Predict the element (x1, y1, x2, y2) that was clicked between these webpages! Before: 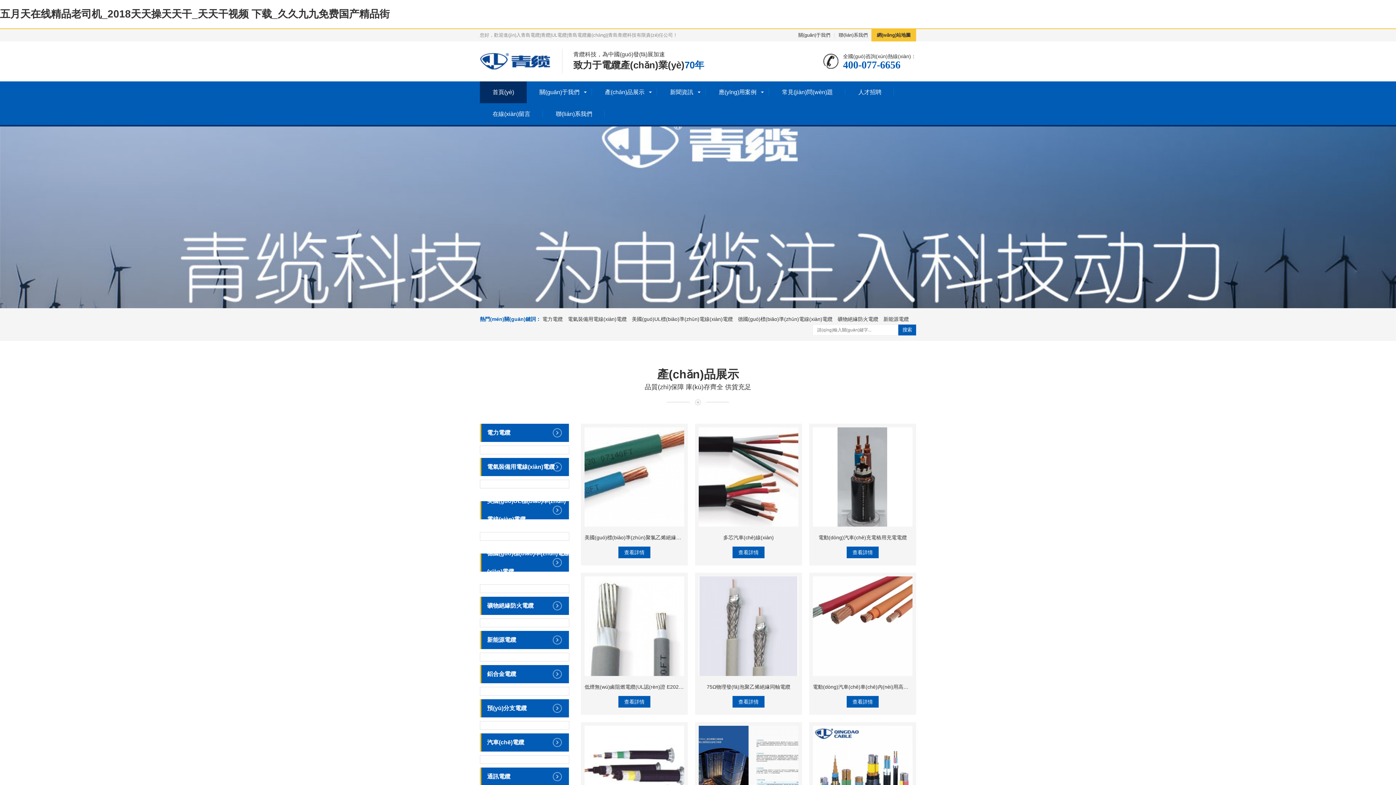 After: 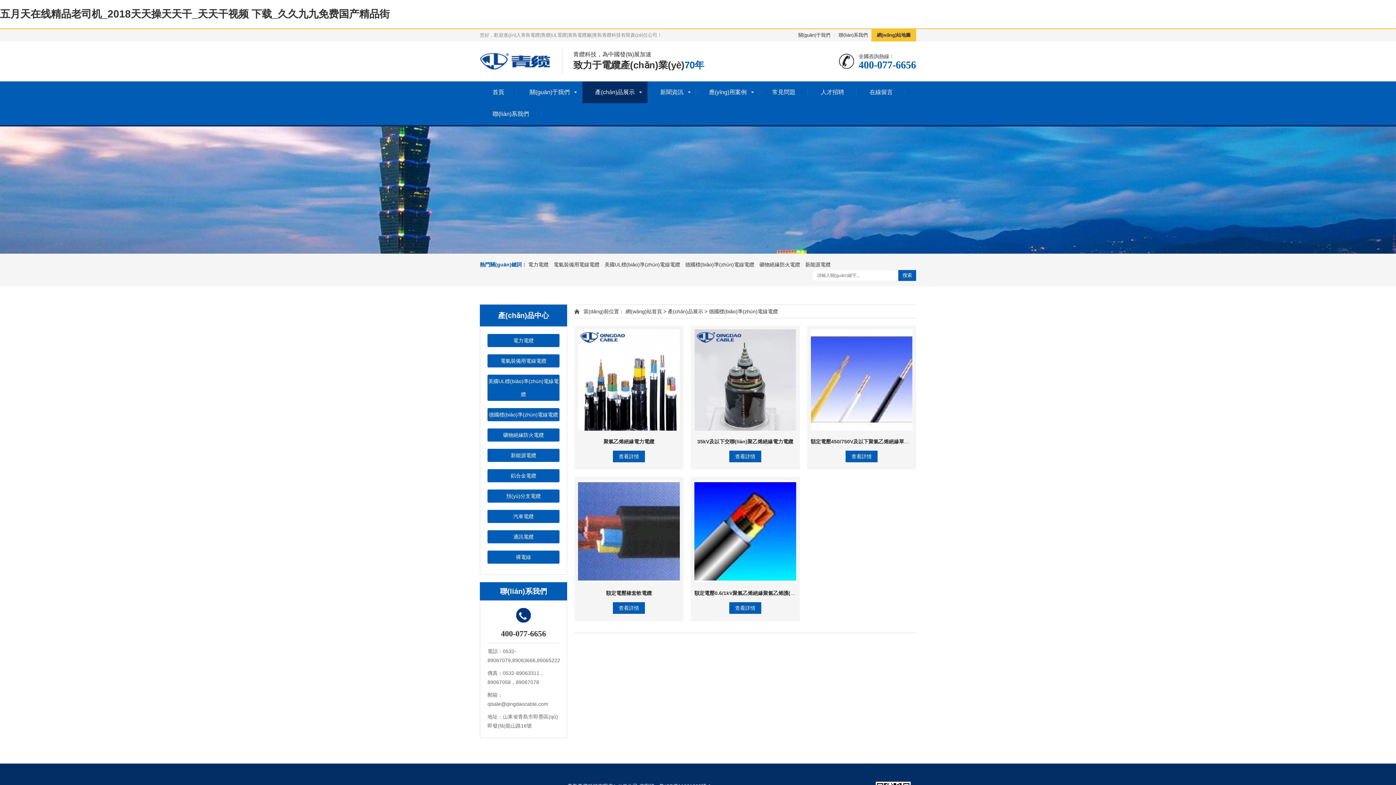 Action: label: 德國(guó)標(biāo)準(zhǔn)電線(xiàn)電纜 bbox: (480, 544, 569, 580)